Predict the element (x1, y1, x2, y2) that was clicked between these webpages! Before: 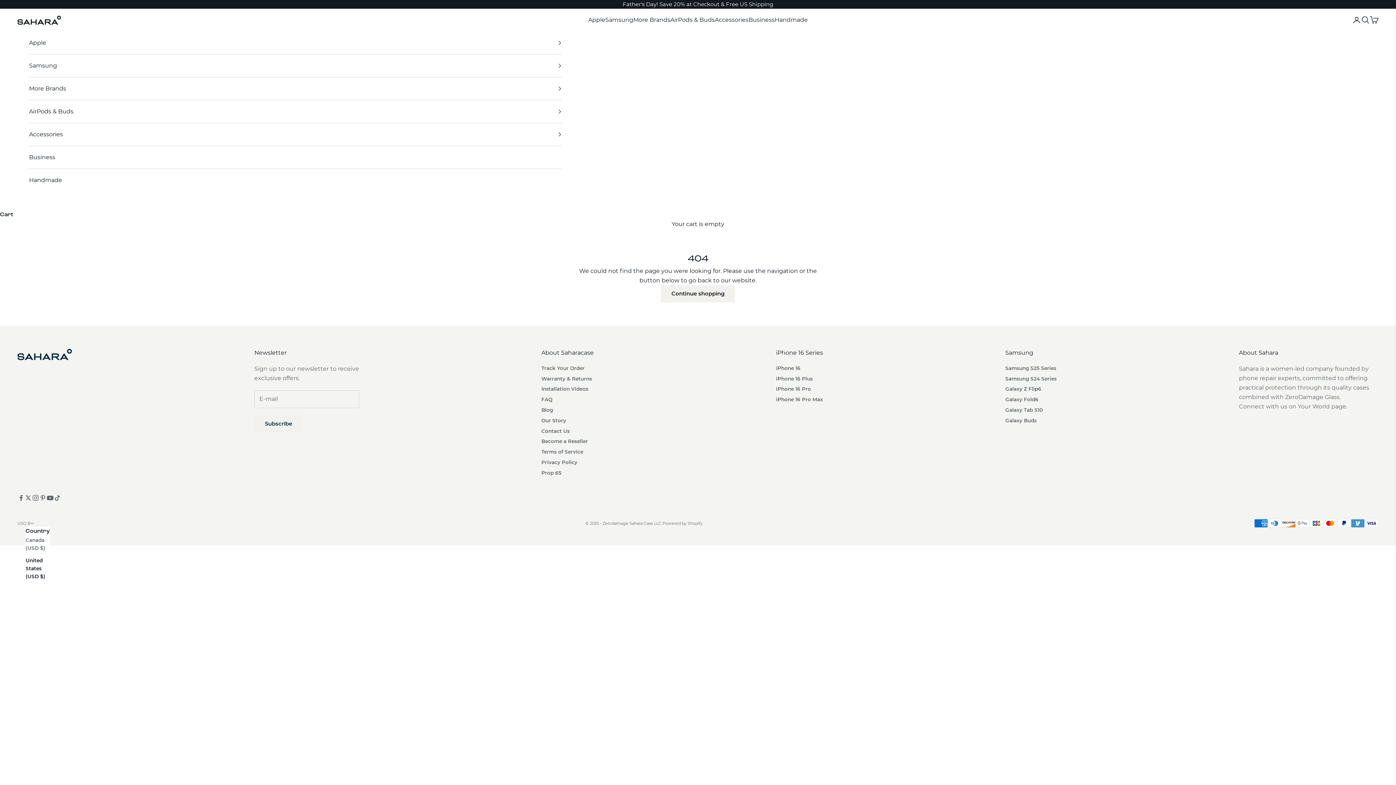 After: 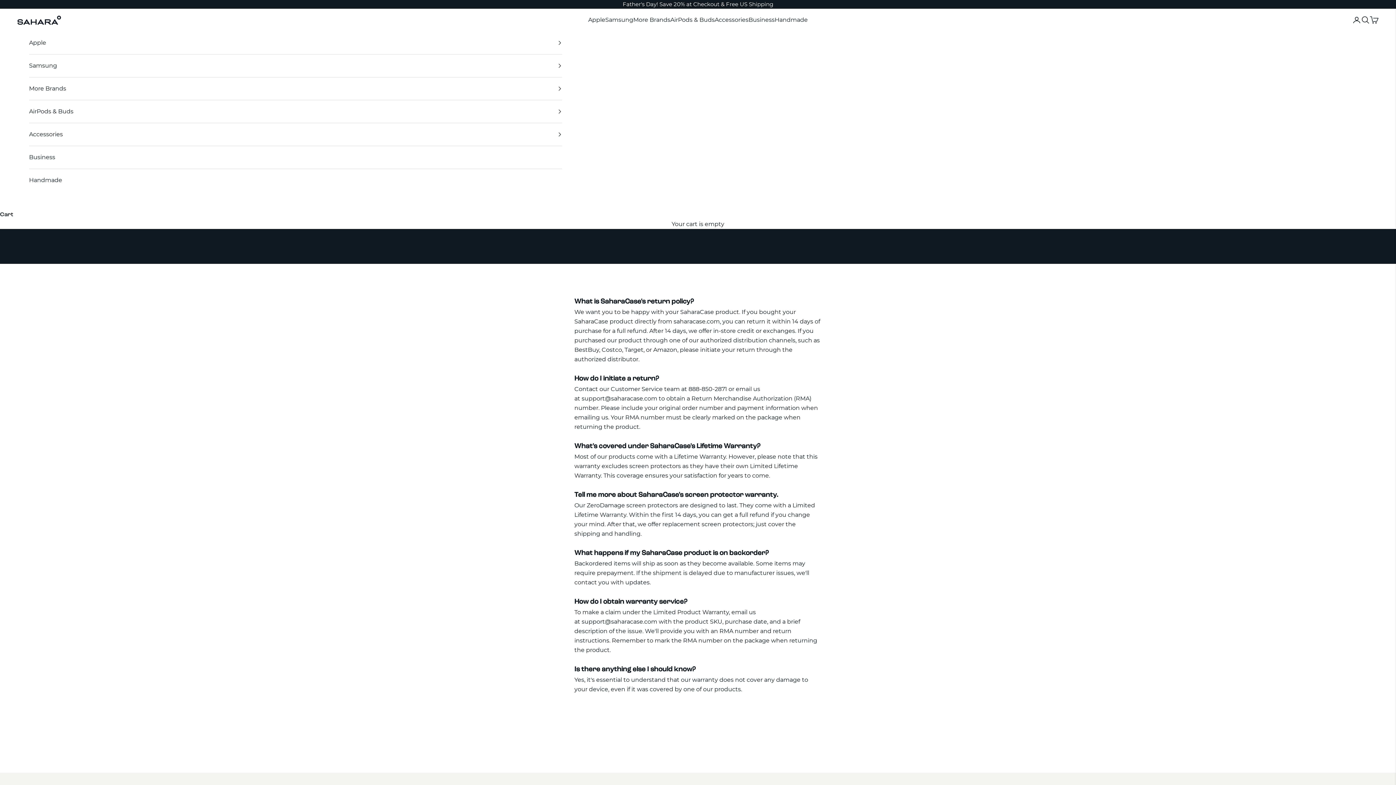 Action: label: FAQ bbox: (541, 396, 552, 402)